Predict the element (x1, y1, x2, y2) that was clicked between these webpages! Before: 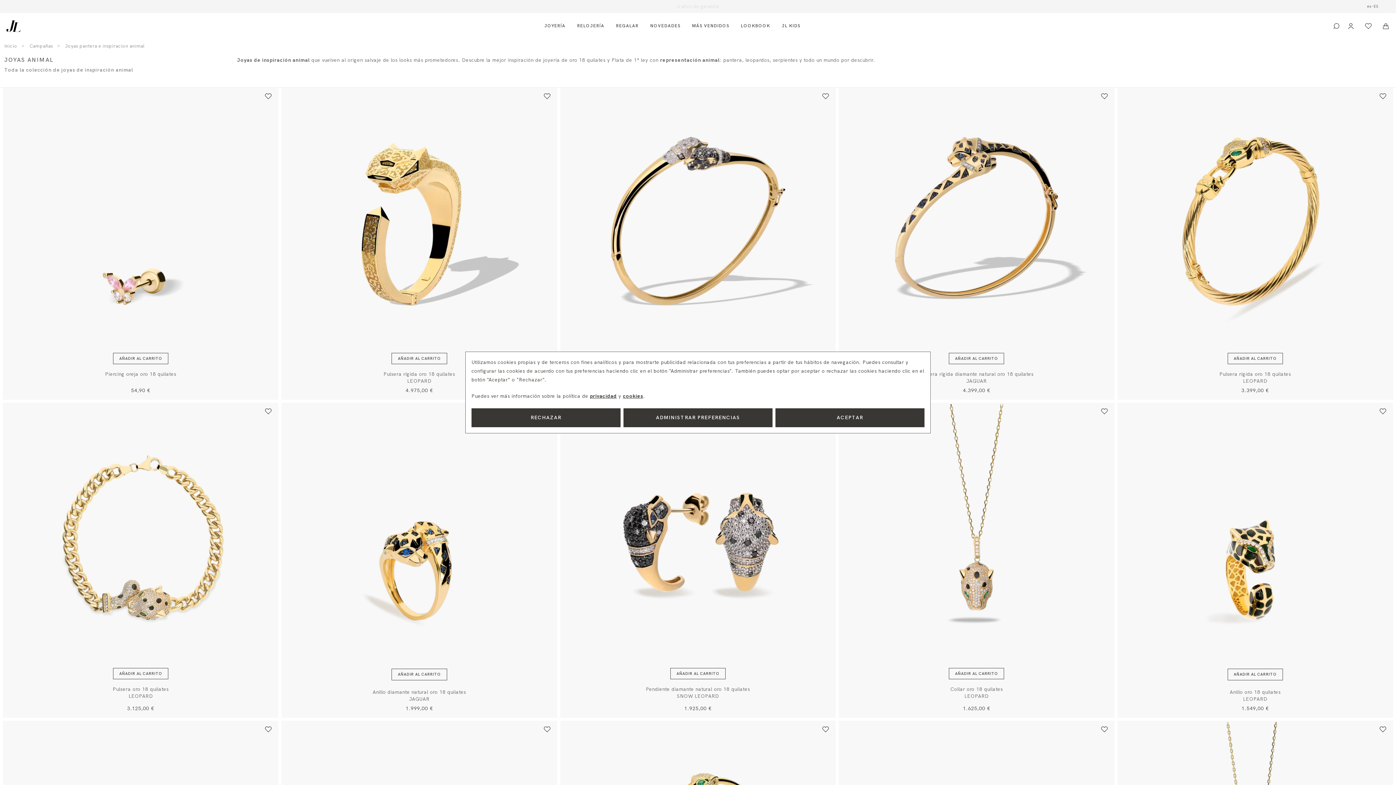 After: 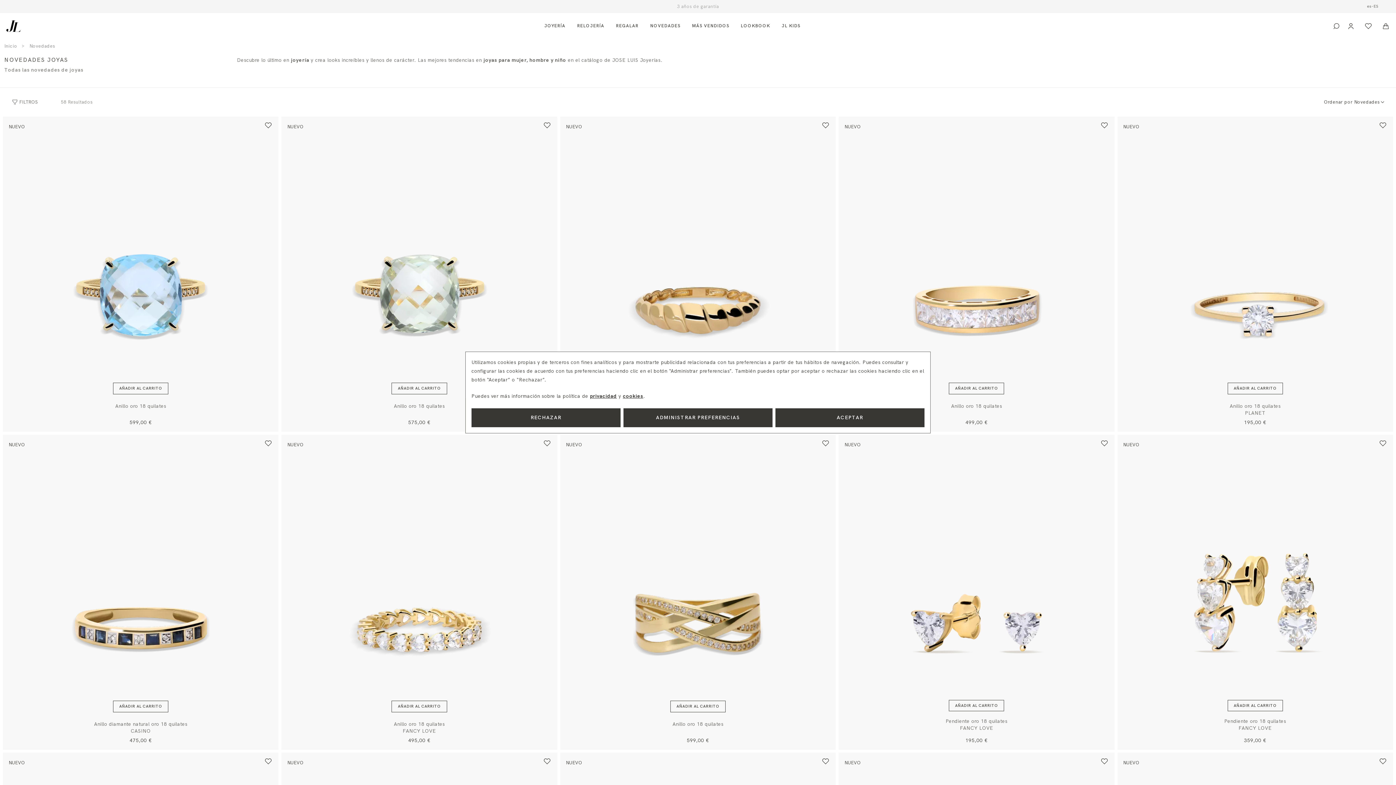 Action: label: NOVEDADES bbox: (645, 13, 686, 39)